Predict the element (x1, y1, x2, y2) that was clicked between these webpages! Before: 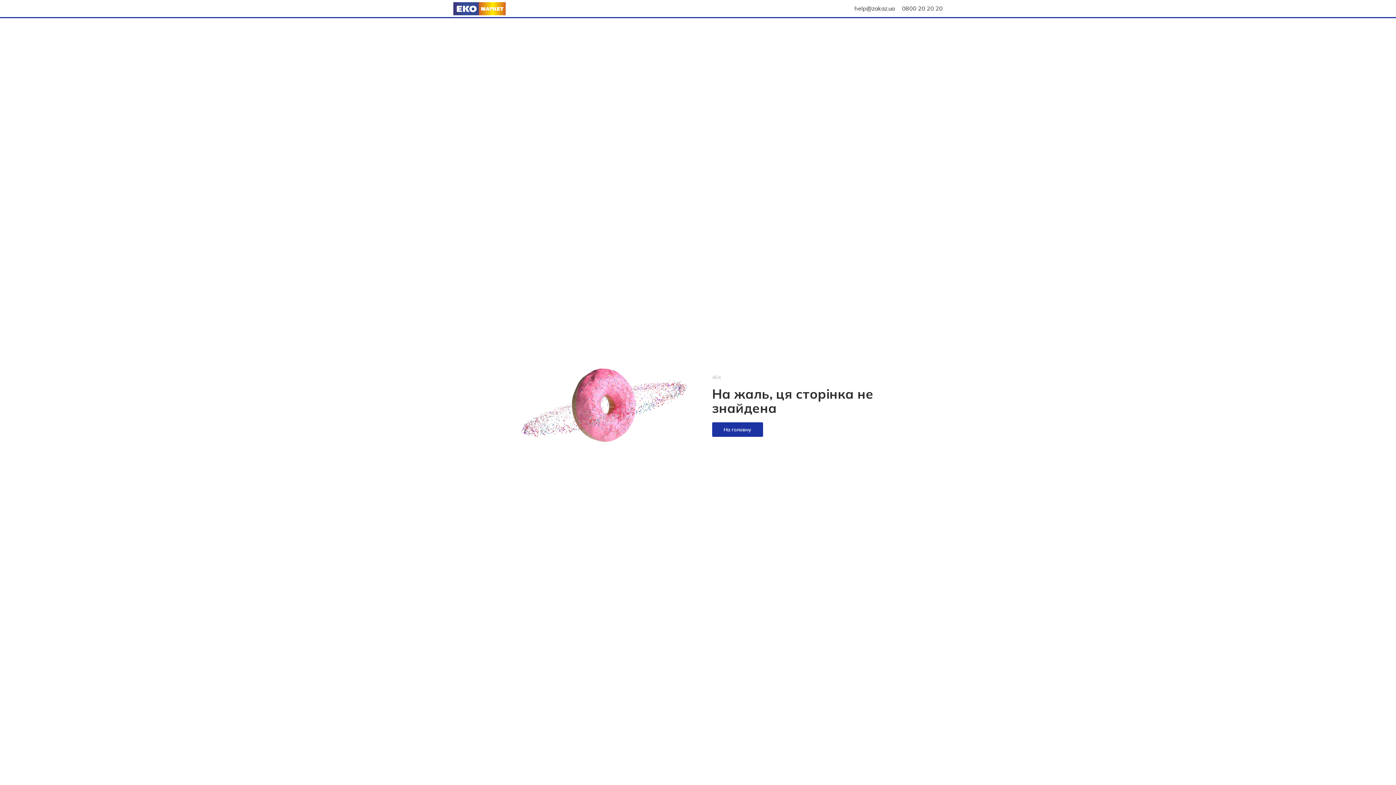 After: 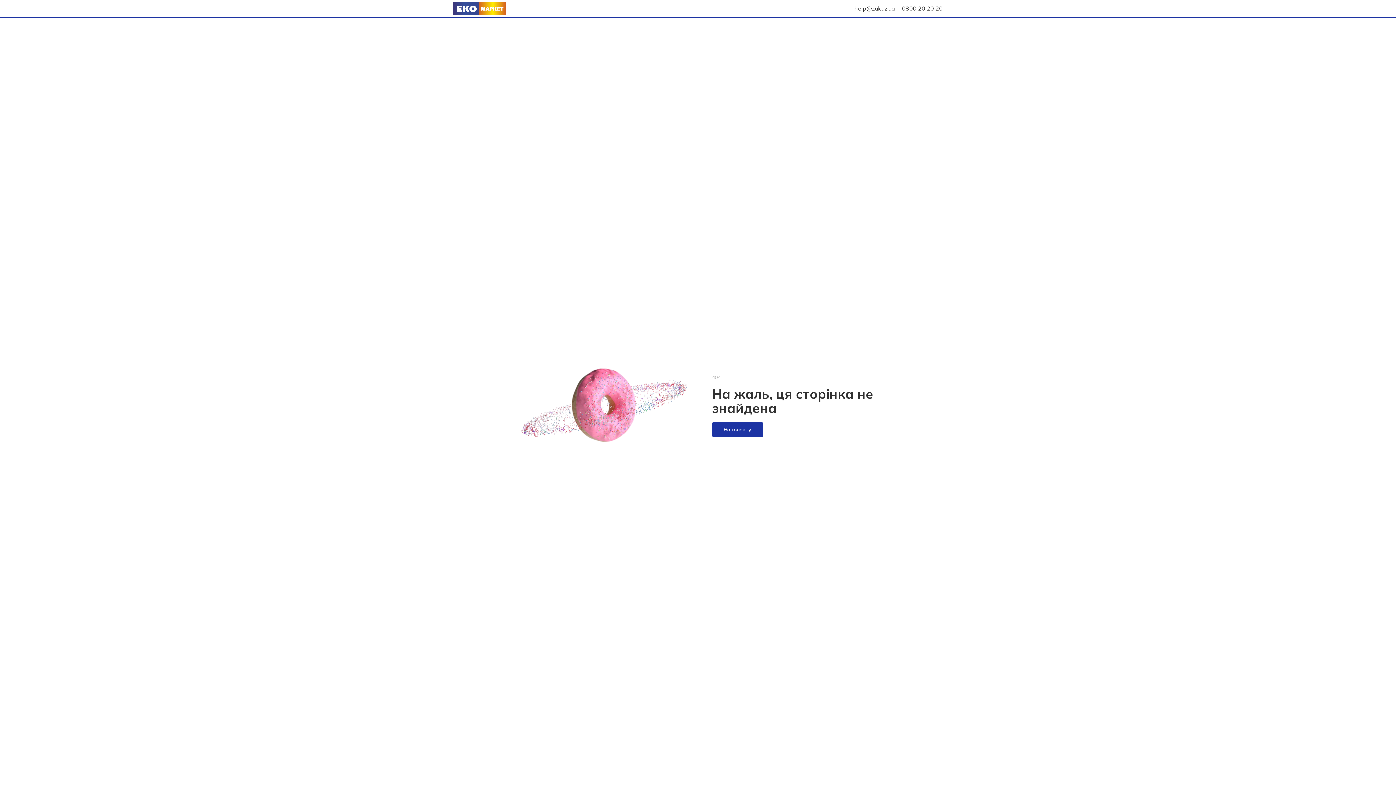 Action: label: 0800 20 20 20 bbox: (902, 4, 942, 12)